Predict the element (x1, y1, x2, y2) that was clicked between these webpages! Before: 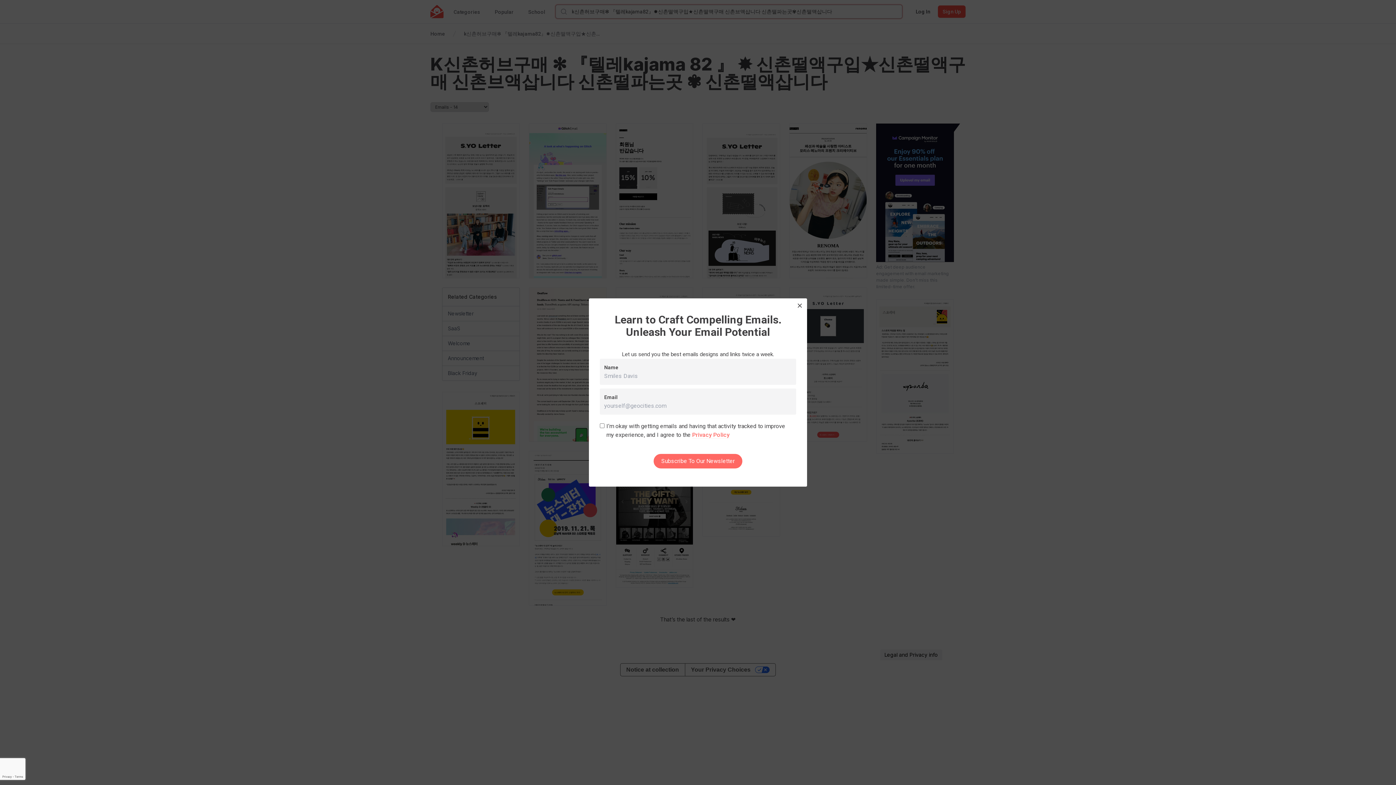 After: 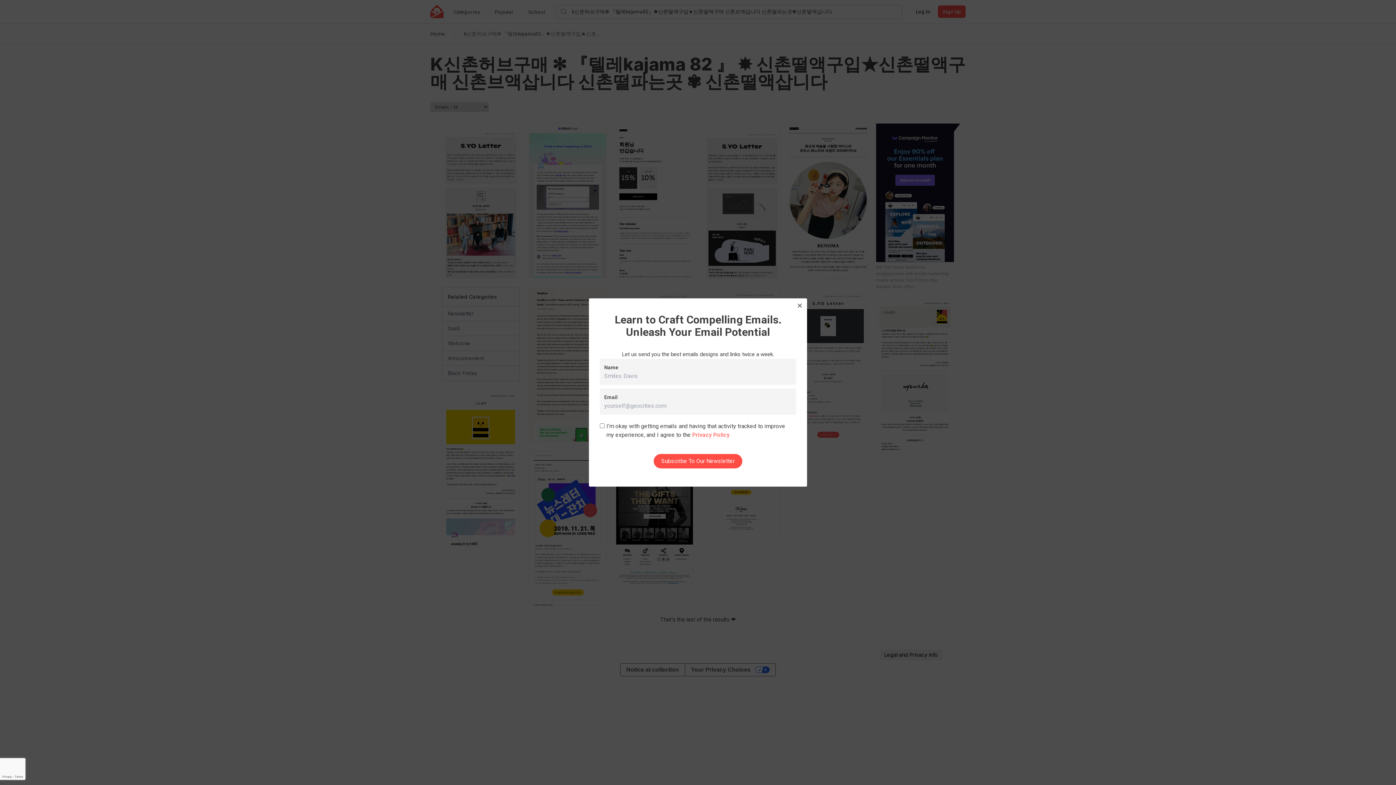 Action: label: Subscribe To Our Newsletter bbox: (653, 454, 742, 468)